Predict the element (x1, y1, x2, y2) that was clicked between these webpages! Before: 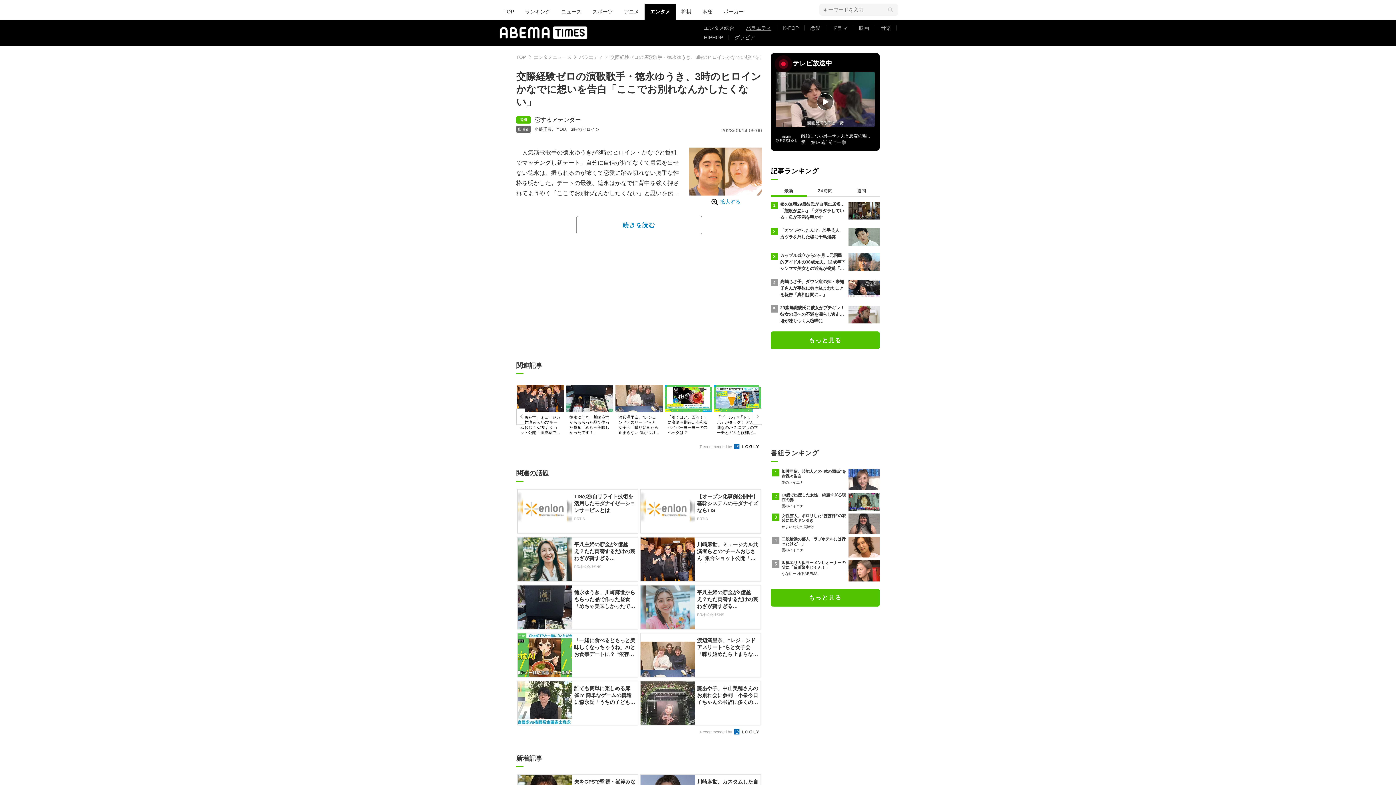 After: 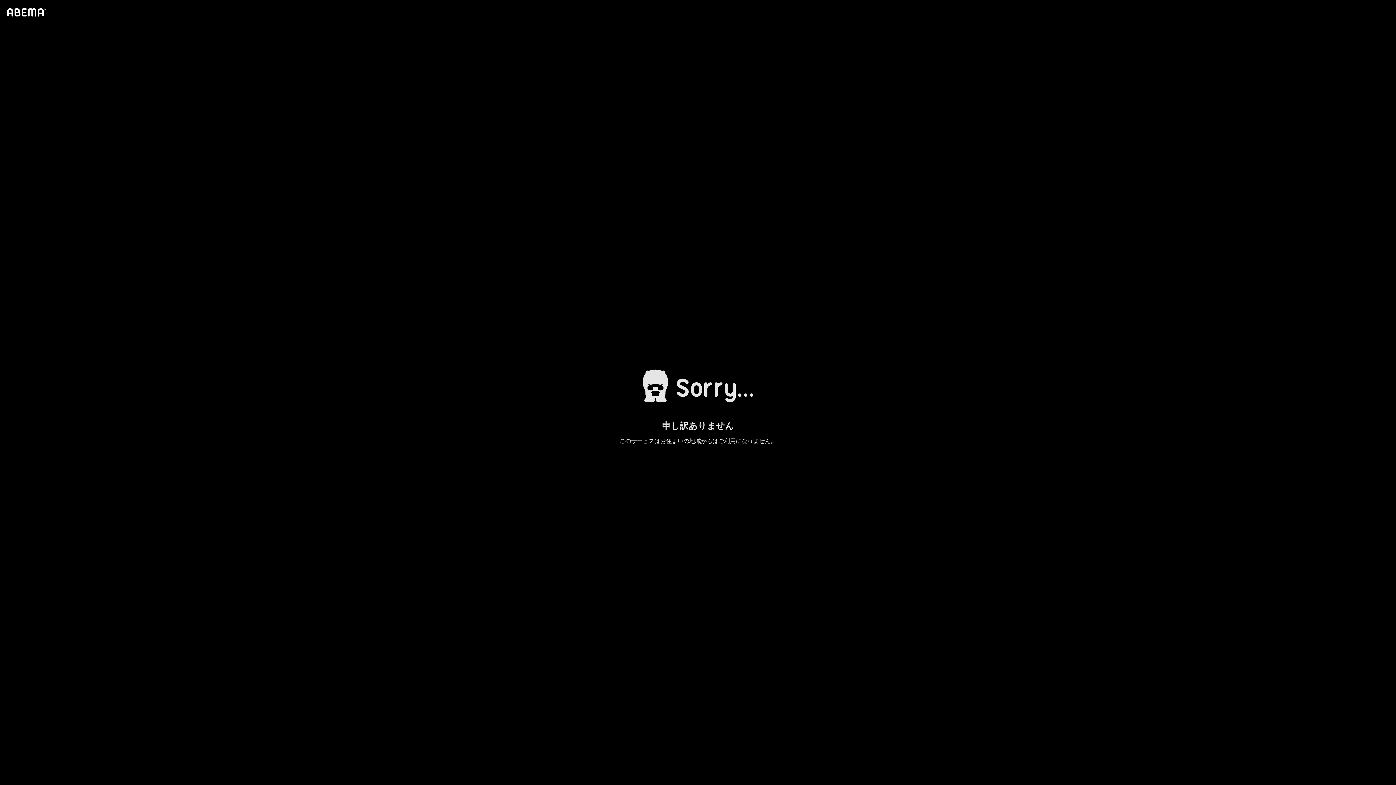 Action: bbox: (781, 493, 880, 510) label: 14歳で出産した女性、綺麗すぎる現在の姿
愛のハイエナ